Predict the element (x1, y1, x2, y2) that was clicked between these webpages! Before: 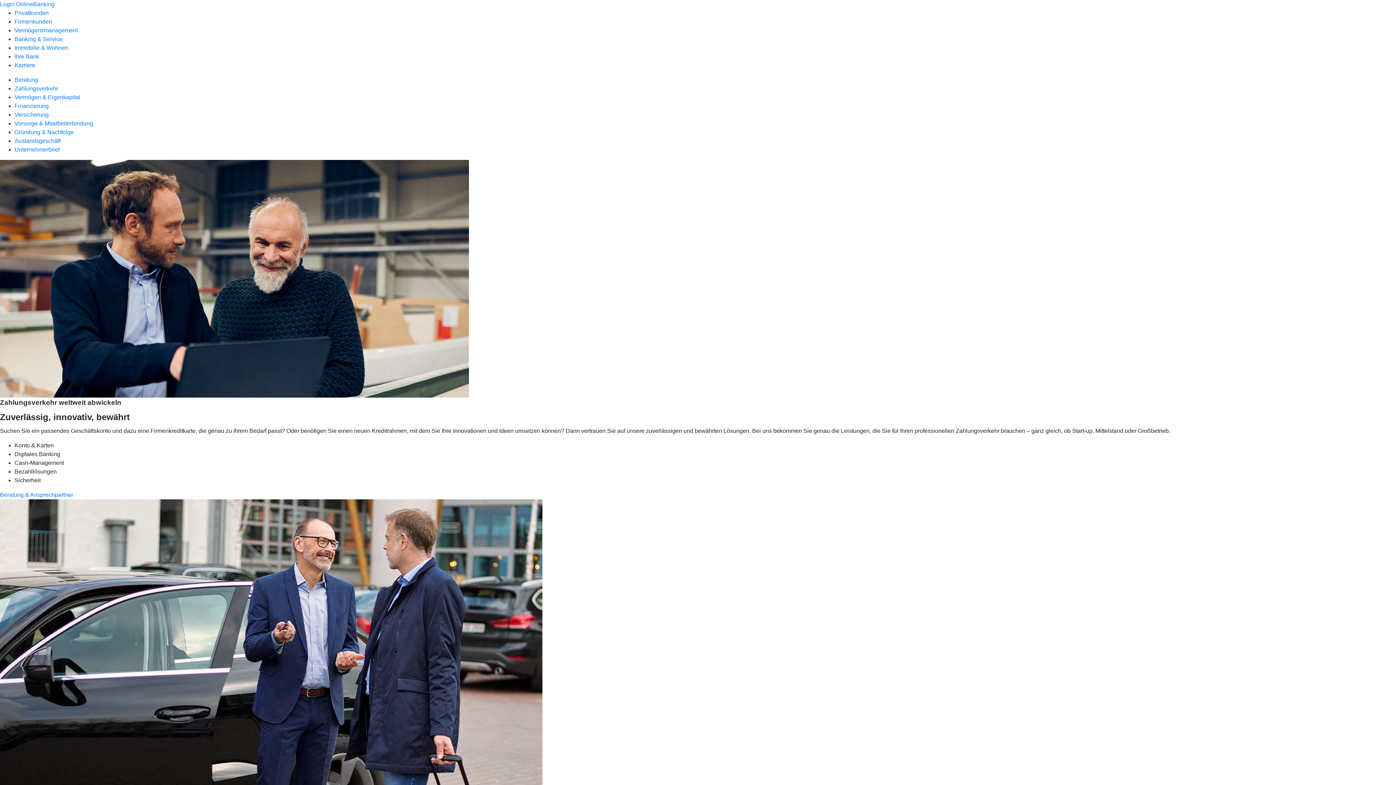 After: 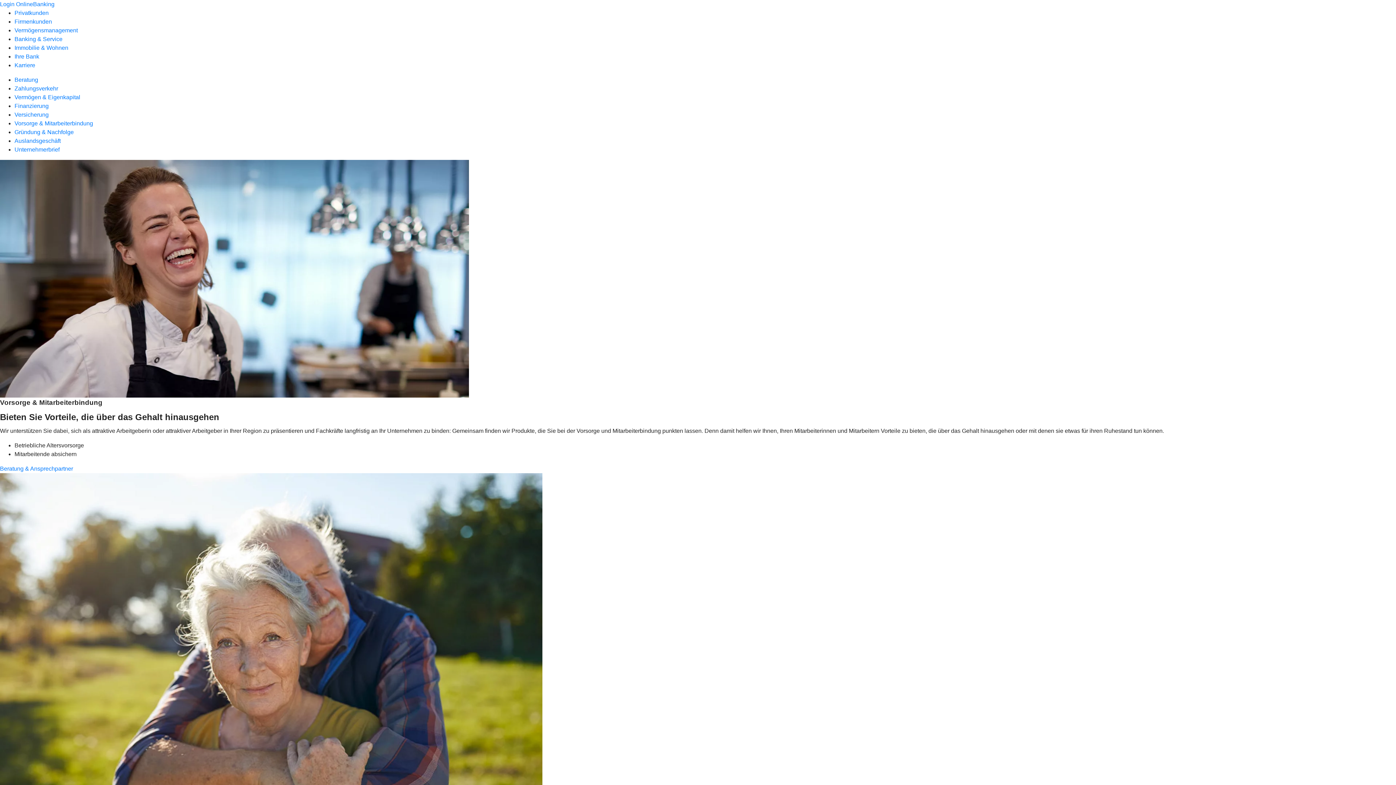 Action: label: Vorsorge & Mitarbeiterbindung bbox: (14, 120, 93, 126)